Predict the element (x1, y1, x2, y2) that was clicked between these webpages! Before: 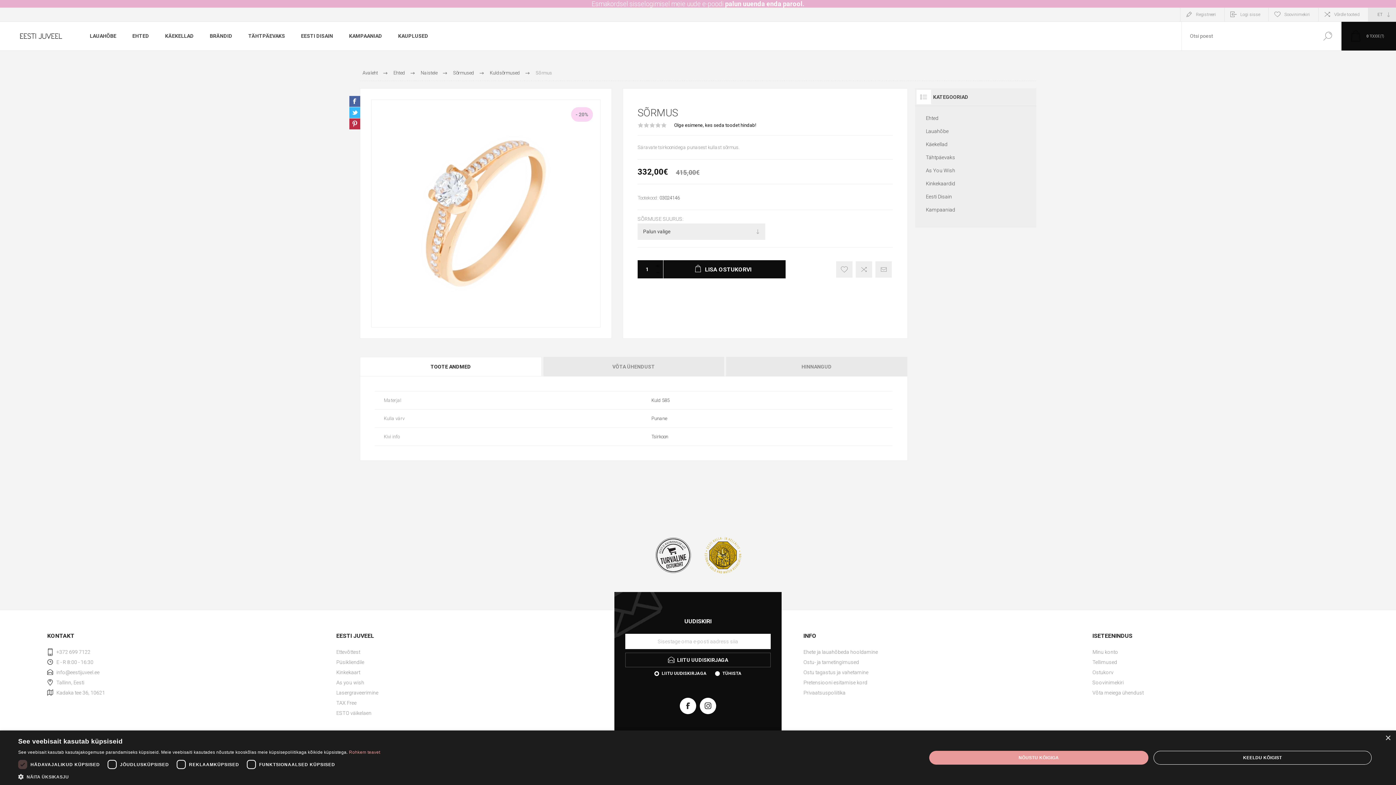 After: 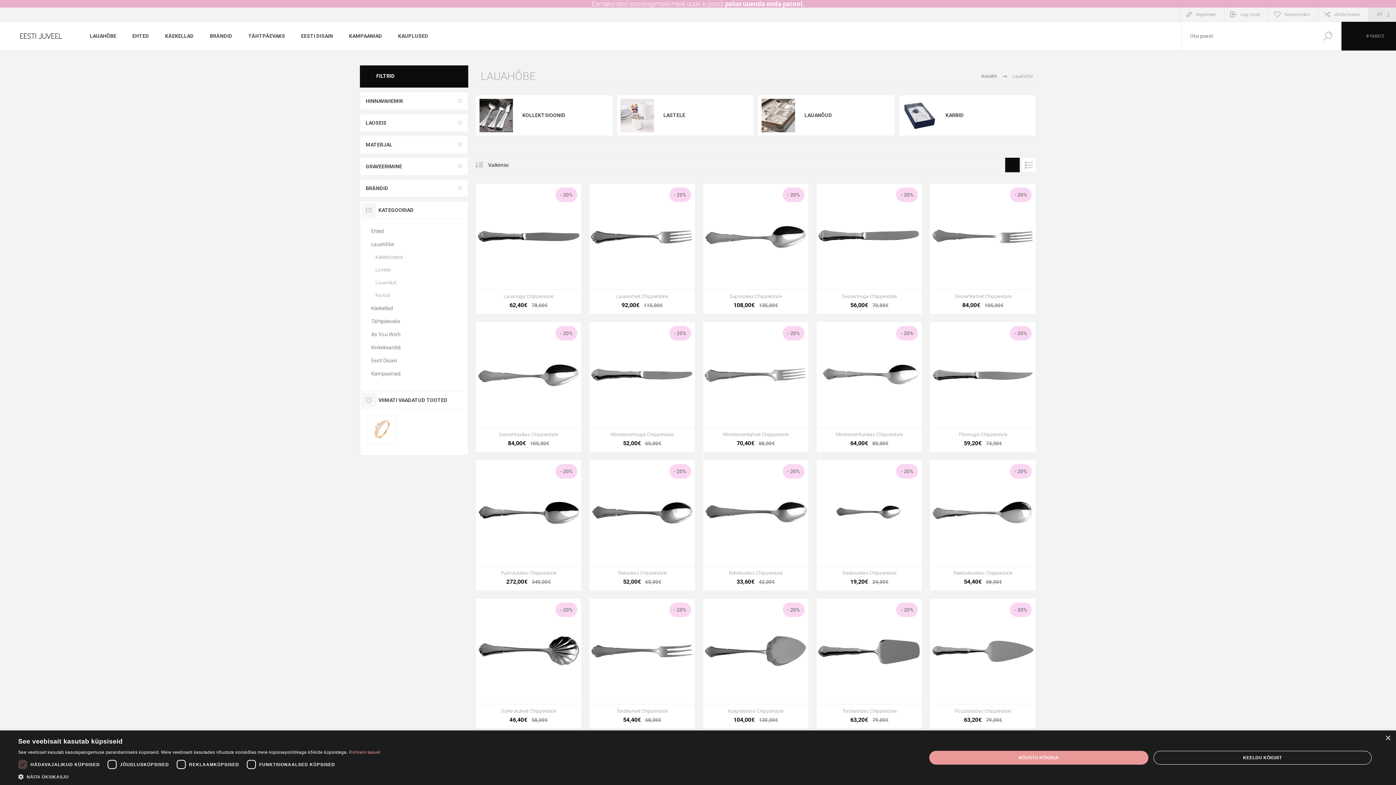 Action: label: LAUAHÕBE bbox: (81, 29, 124, 43)